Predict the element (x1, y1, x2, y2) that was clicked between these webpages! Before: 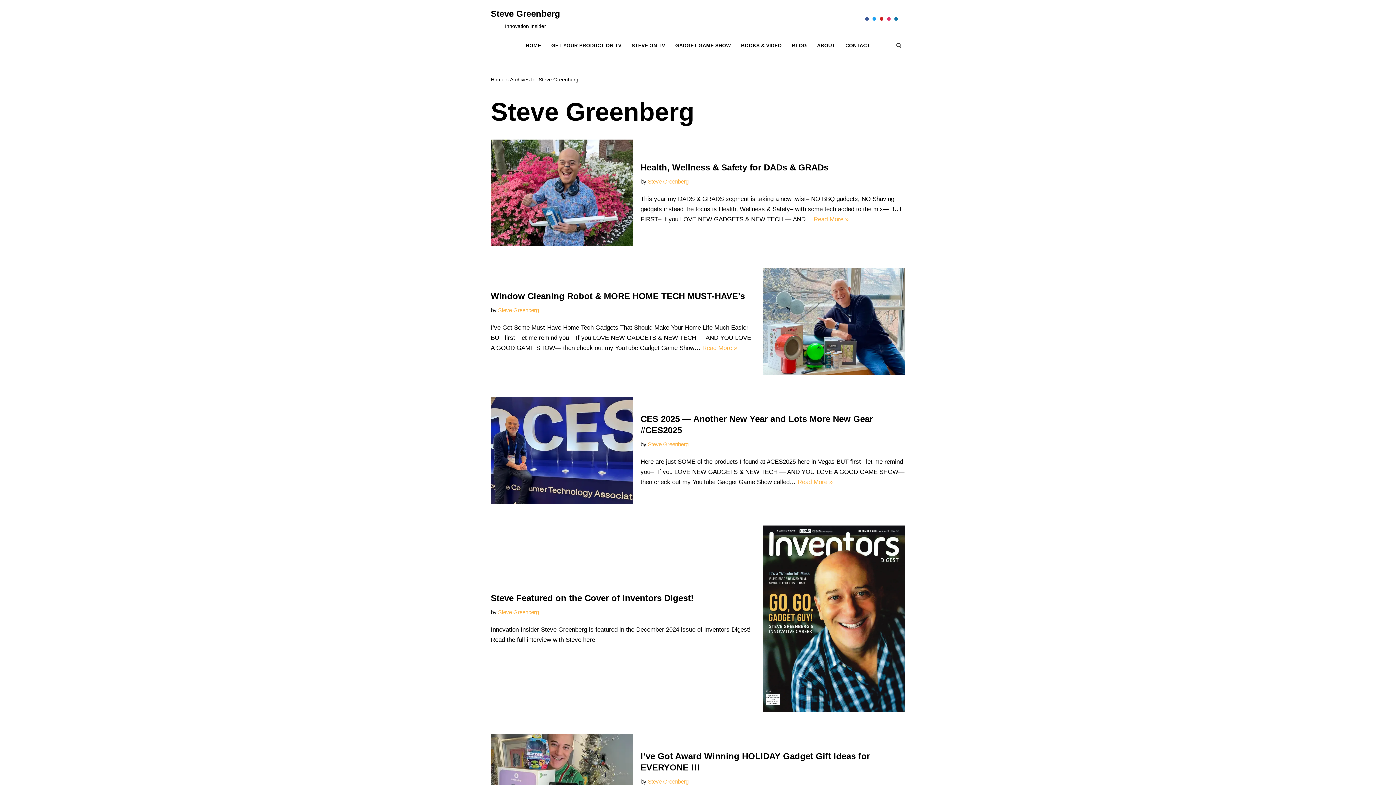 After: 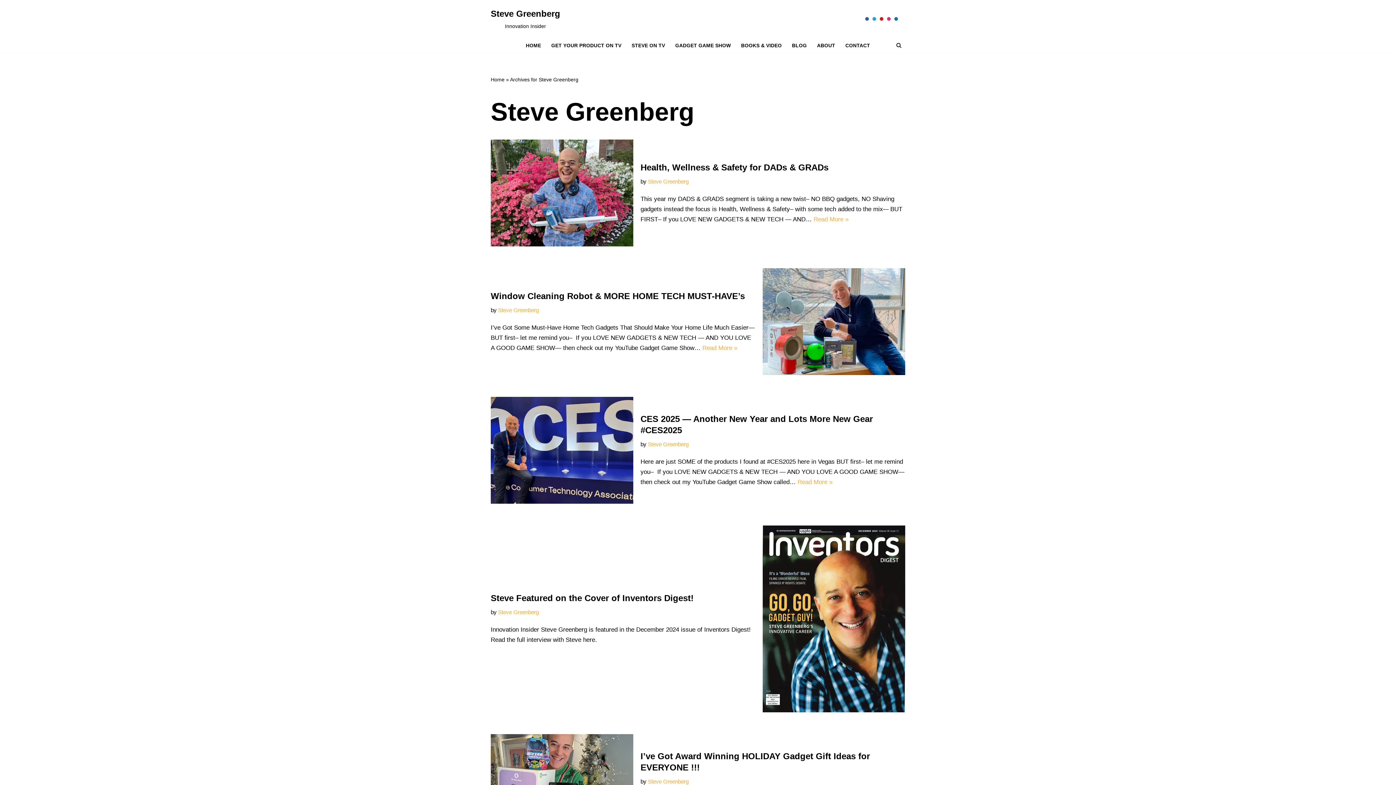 Action: bbox: (901, 17, 905, 20)